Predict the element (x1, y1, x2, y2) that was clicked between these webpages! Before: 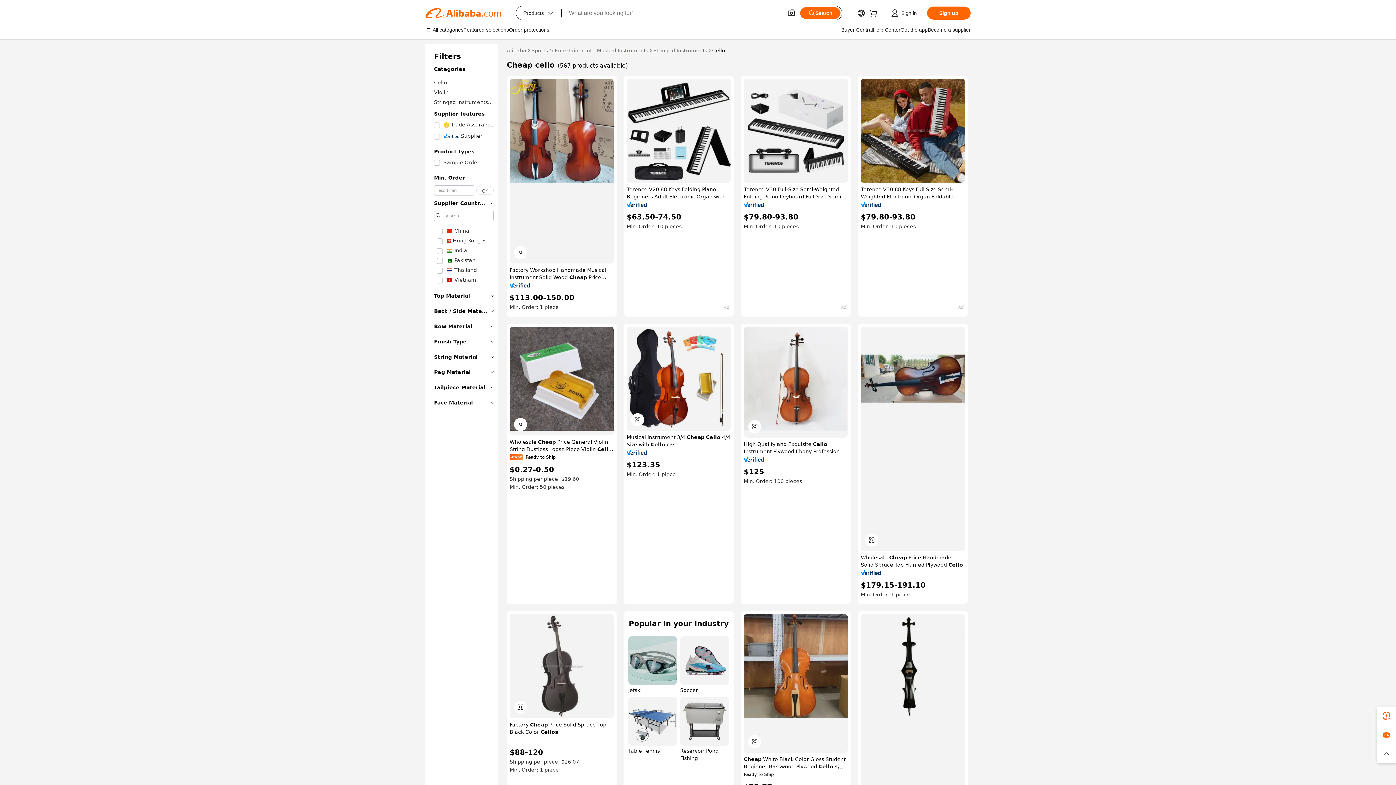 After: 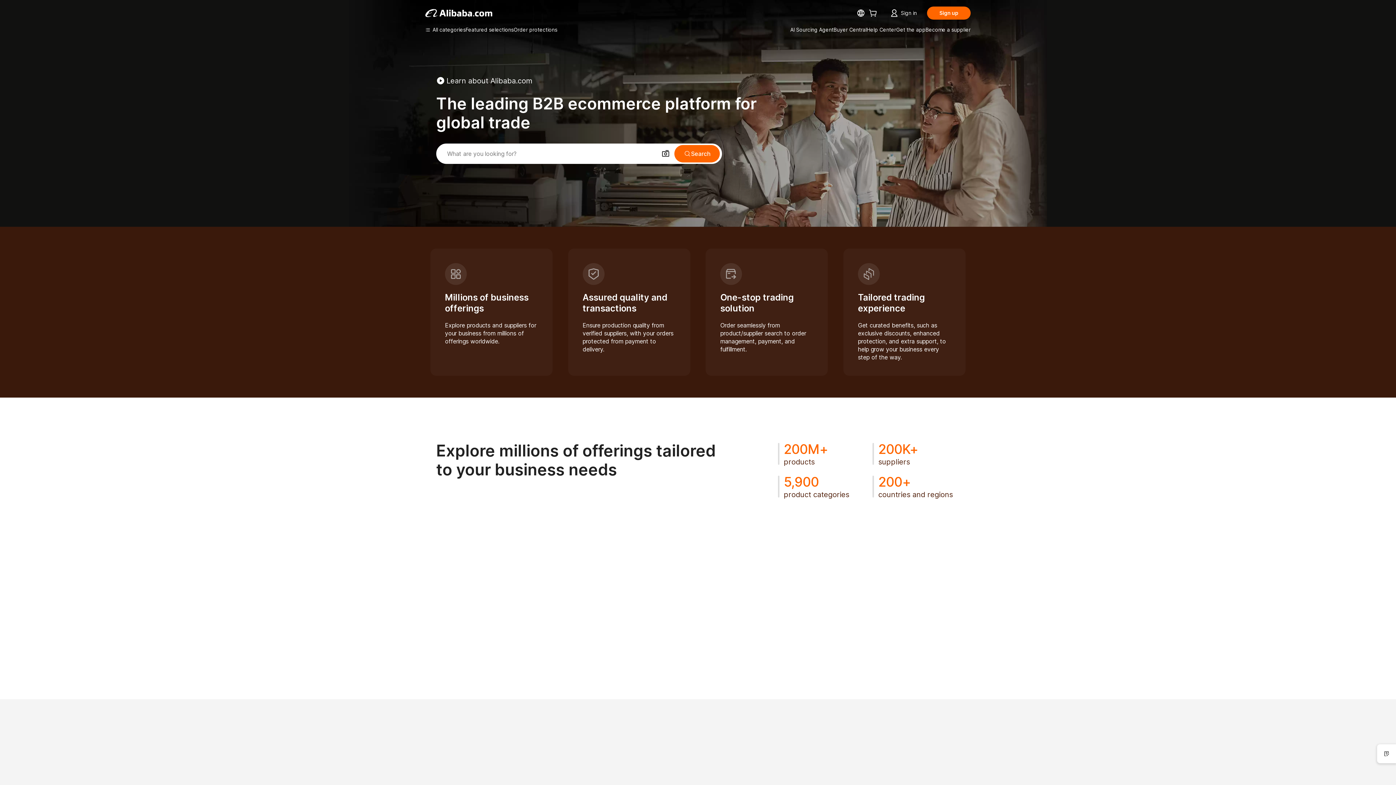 Action: label: Alibaba bbox: (506, 46, 526, 54)